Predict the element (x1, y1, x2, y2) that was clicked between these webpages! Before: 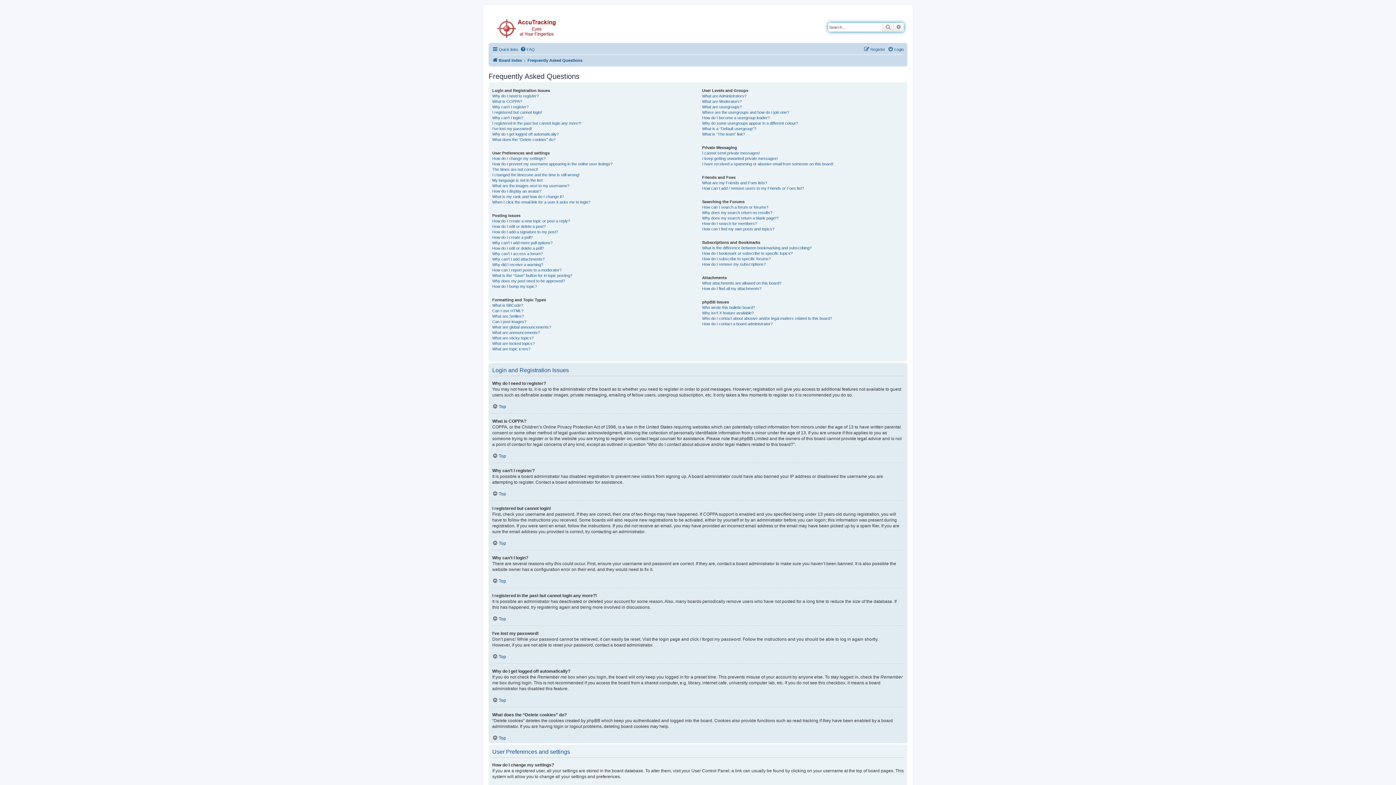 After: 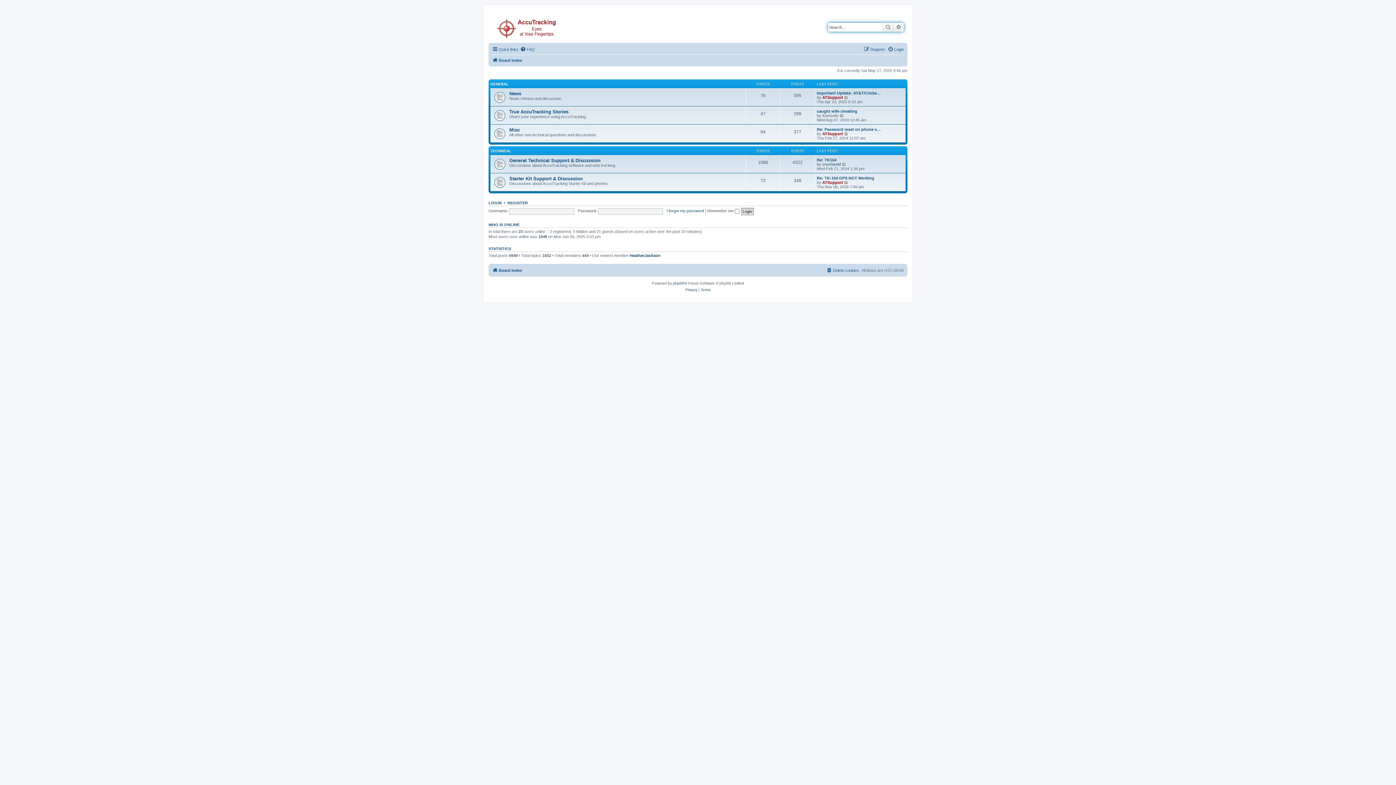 Action: bbox: (492, 56, 522, 64) label: Board index